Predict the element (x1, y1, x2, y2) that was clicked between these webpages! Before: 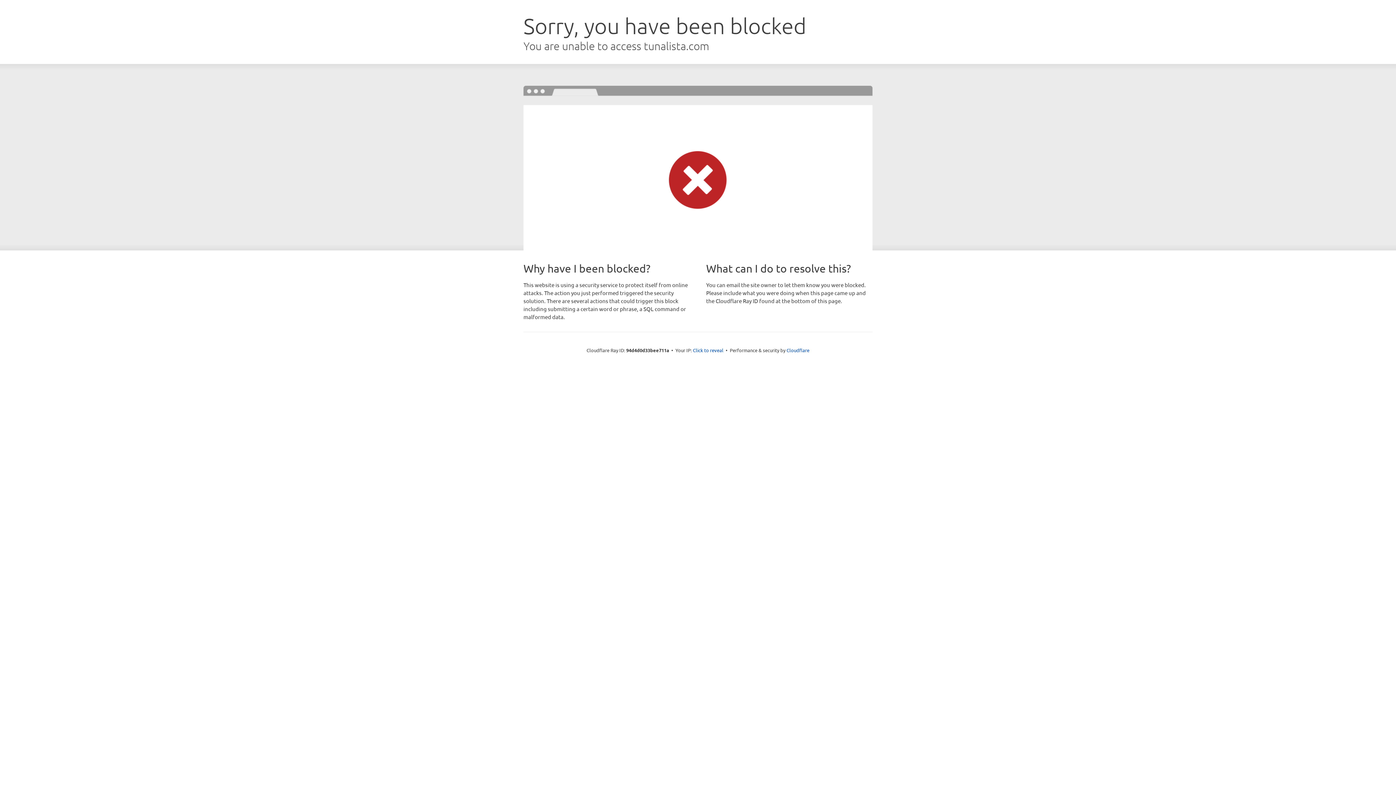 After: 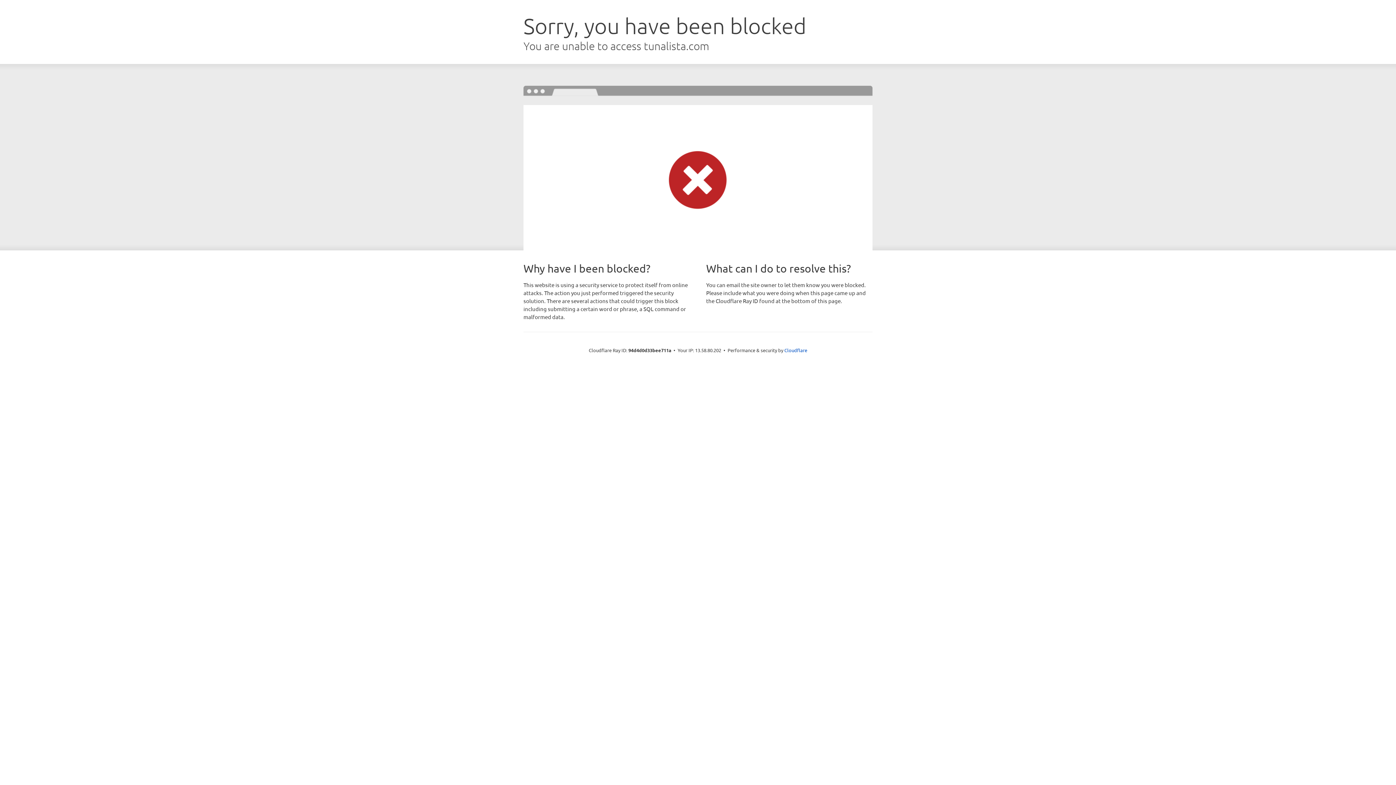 Action: bbox: (693, 346, 723, 353) label: Click to reveal